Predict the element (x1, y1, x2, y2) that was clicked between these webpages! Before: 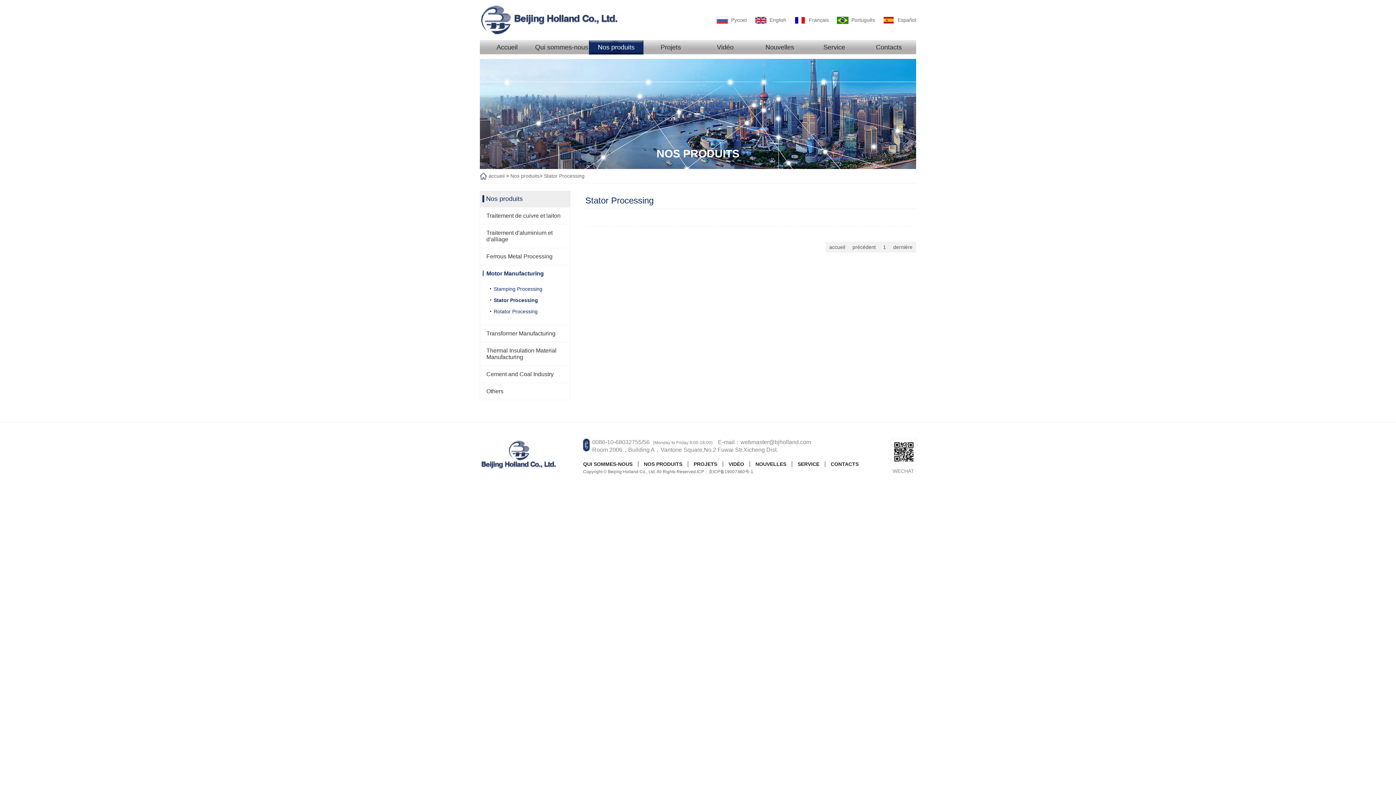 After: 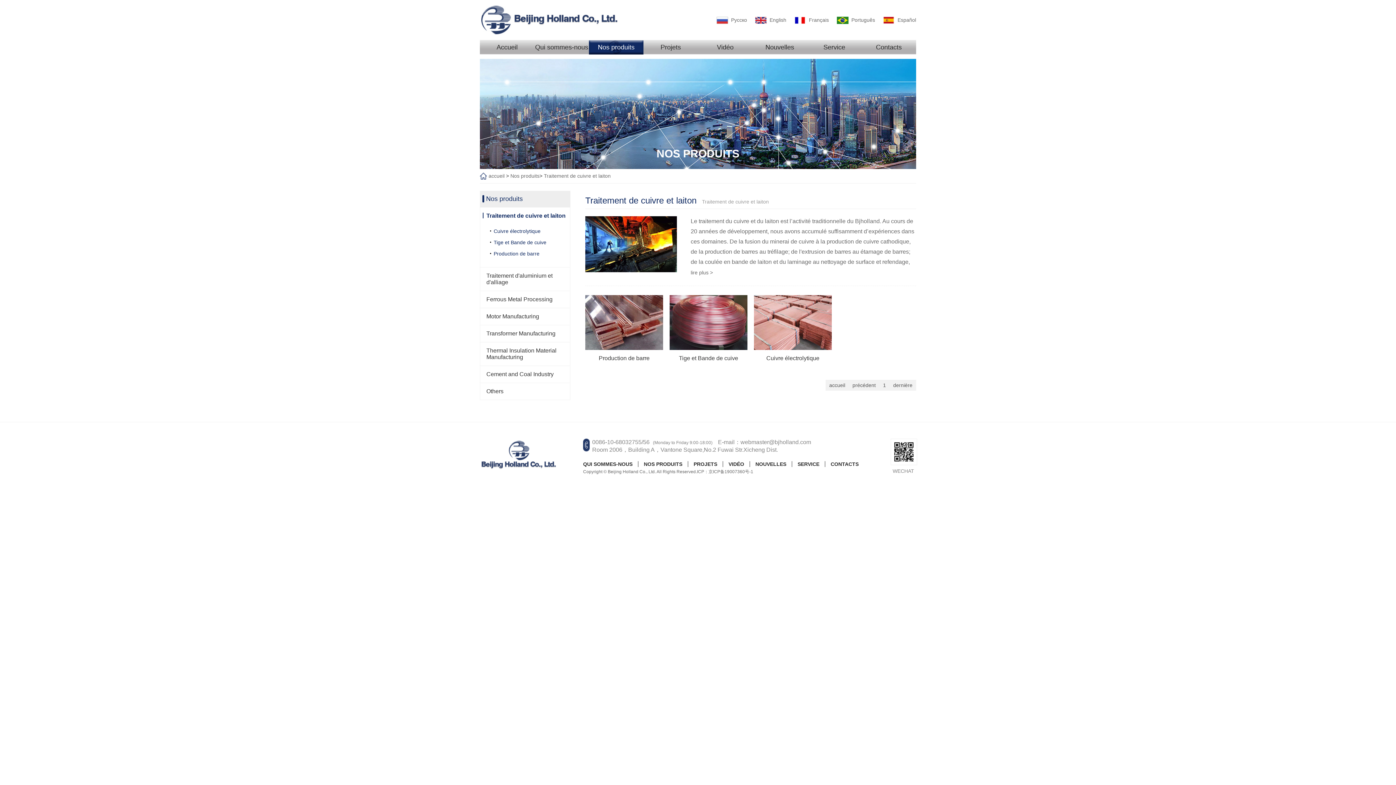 Action: bbox: (644, 461, 688, 467) label: NOS PRODUITS